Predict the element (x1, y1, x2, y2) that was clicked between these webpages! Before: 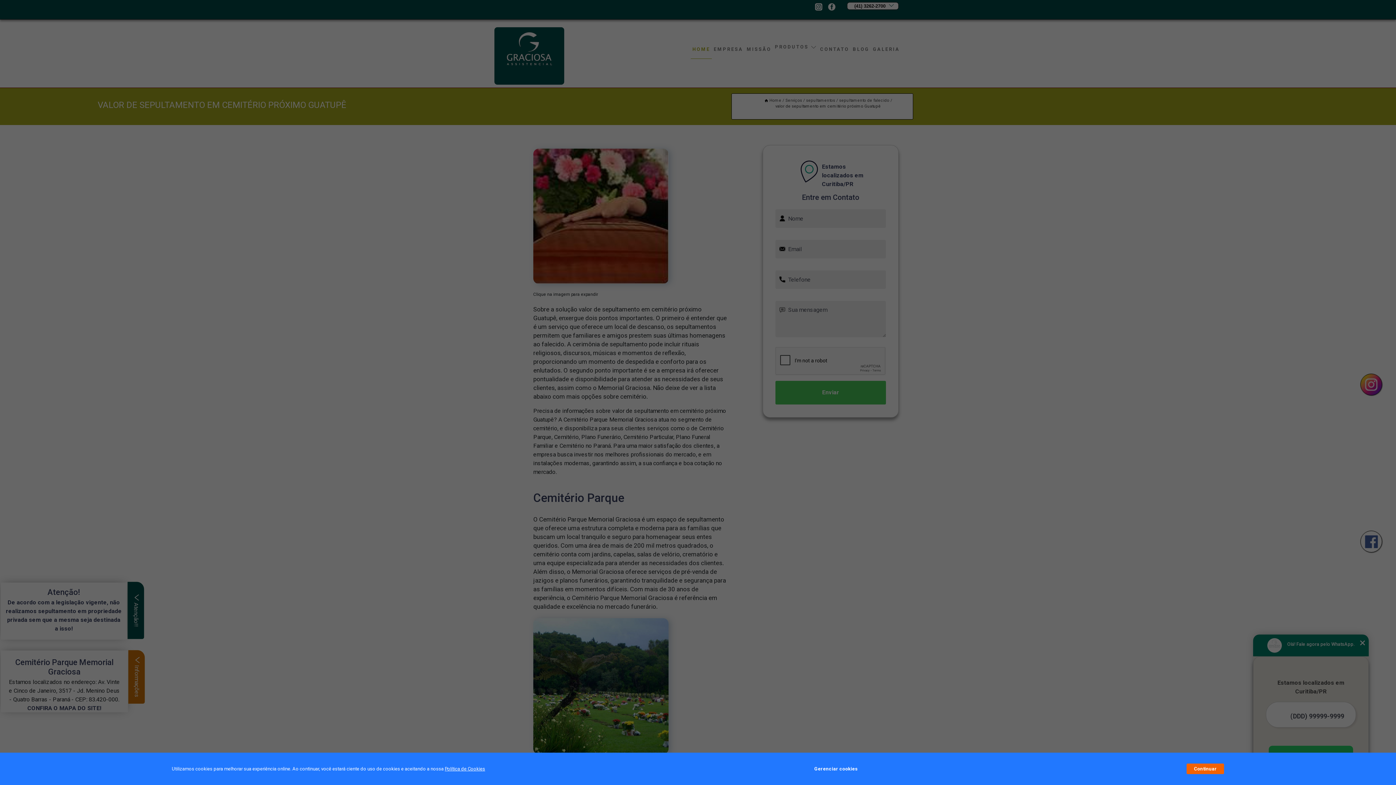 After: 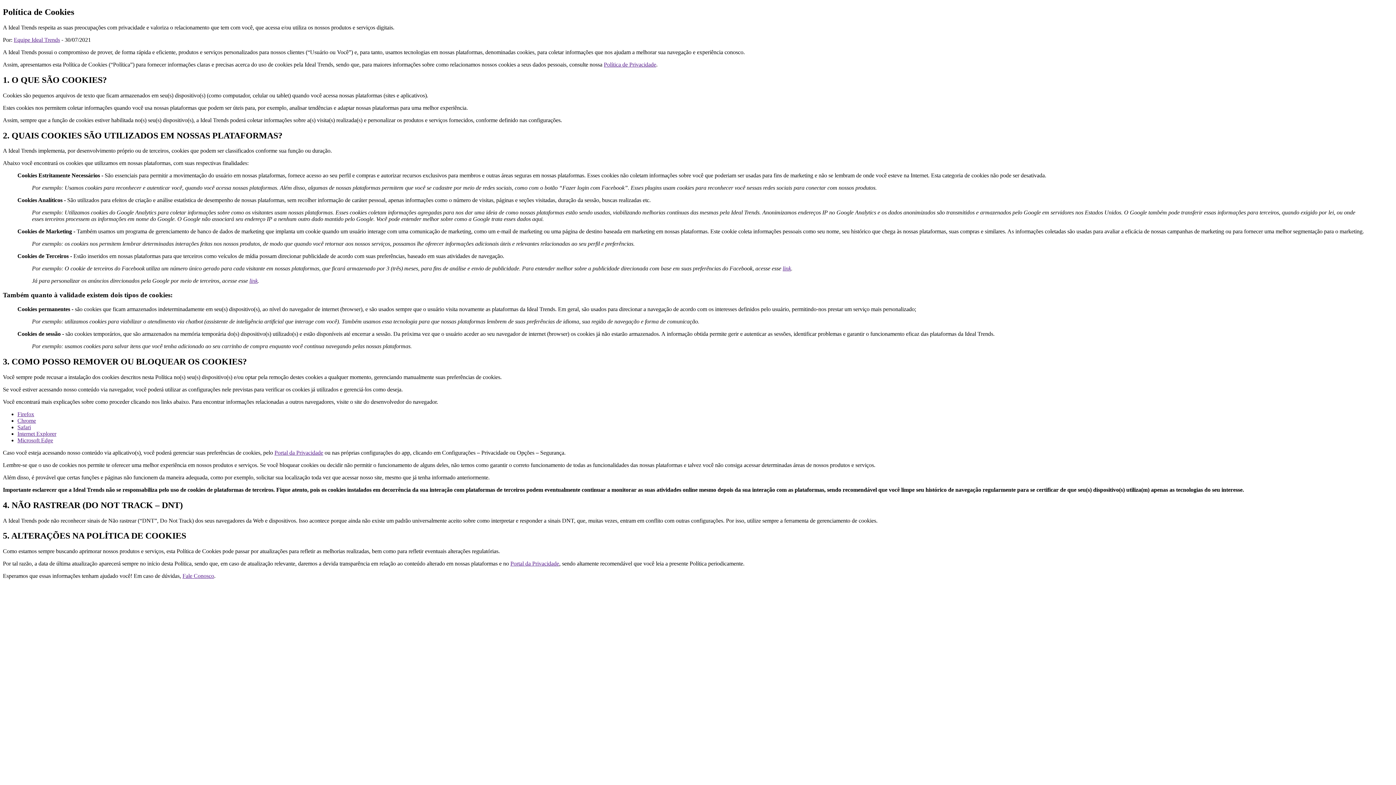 Action: label: Política de Cookies bbox: (444, 766, 485, 772)